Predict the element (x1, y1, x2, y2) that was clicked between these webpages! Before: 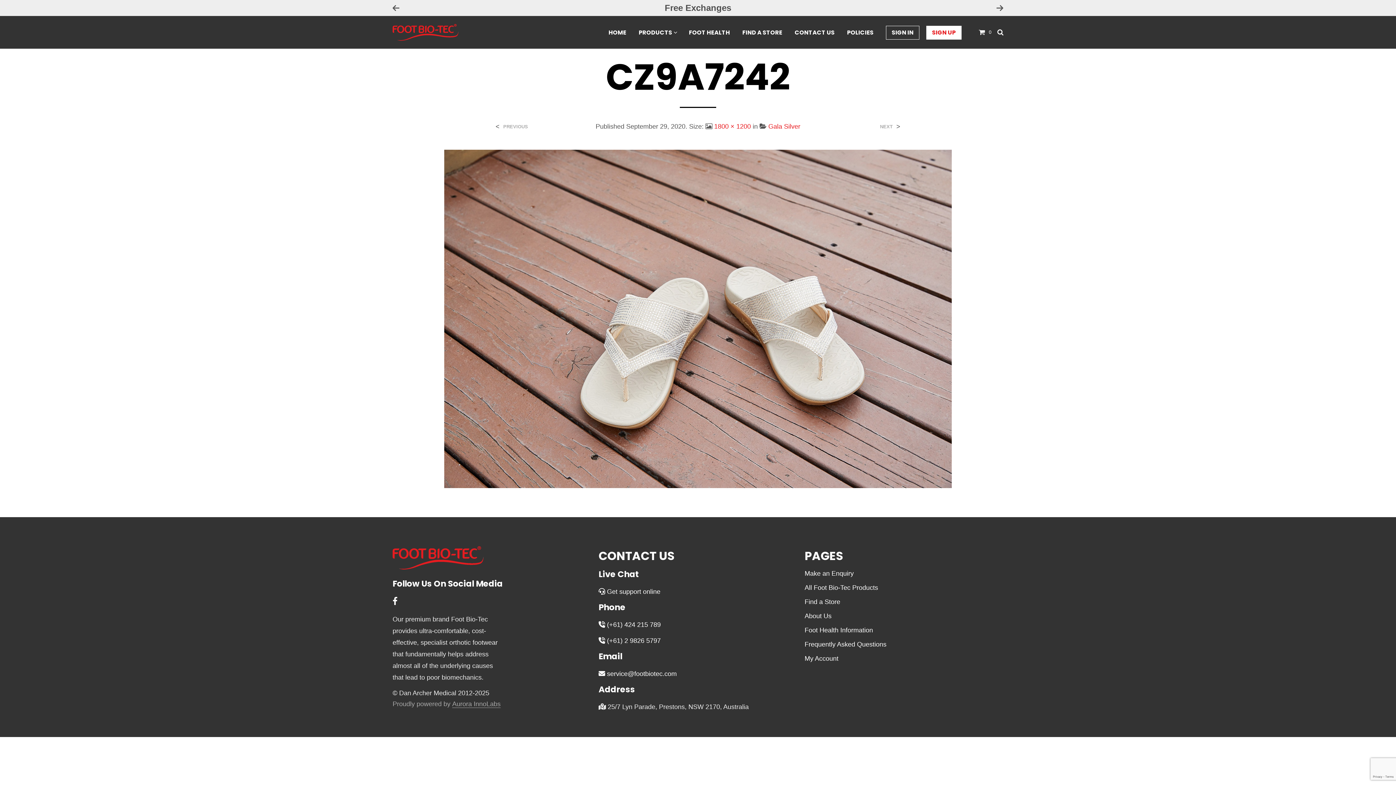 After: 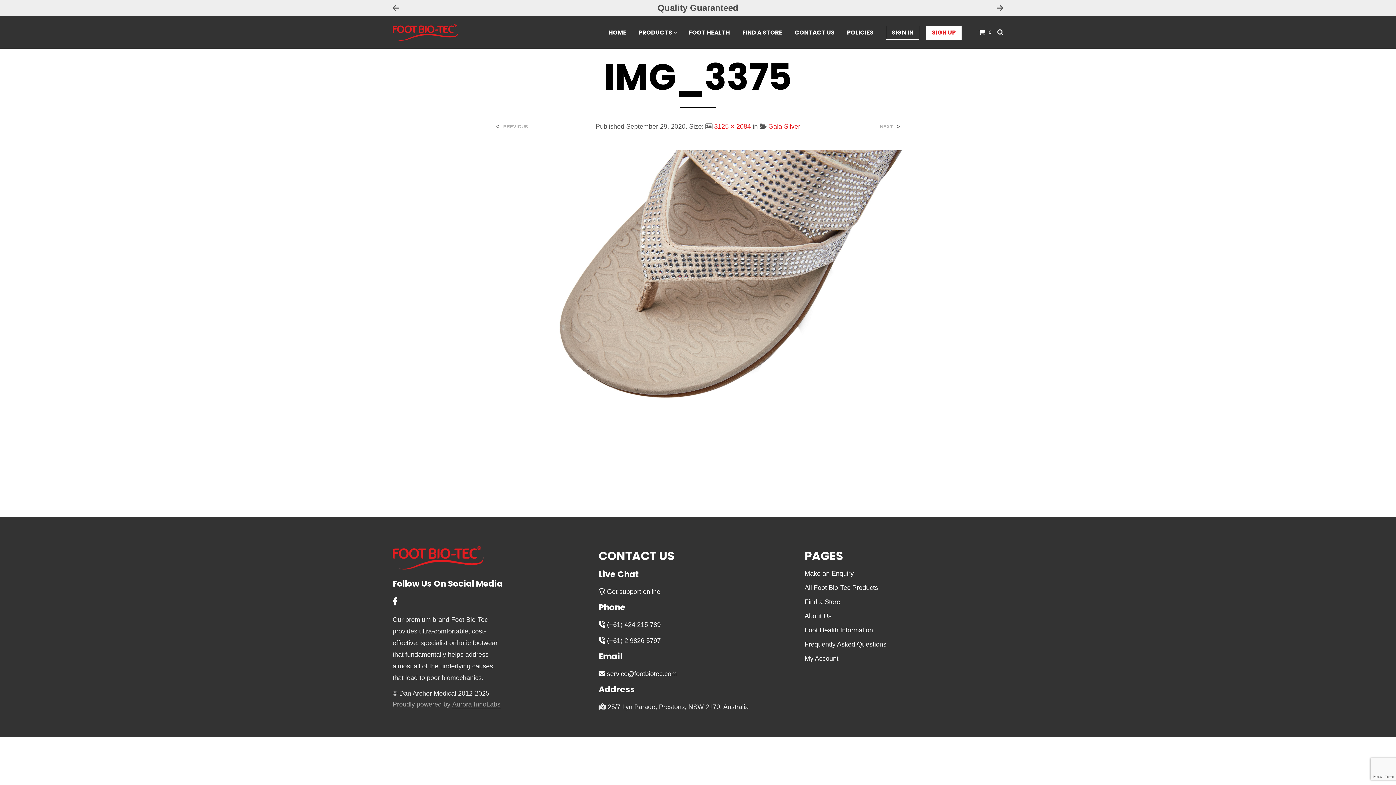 Action: label: PREVIOUS bbox: (501, 124, 528, 129)